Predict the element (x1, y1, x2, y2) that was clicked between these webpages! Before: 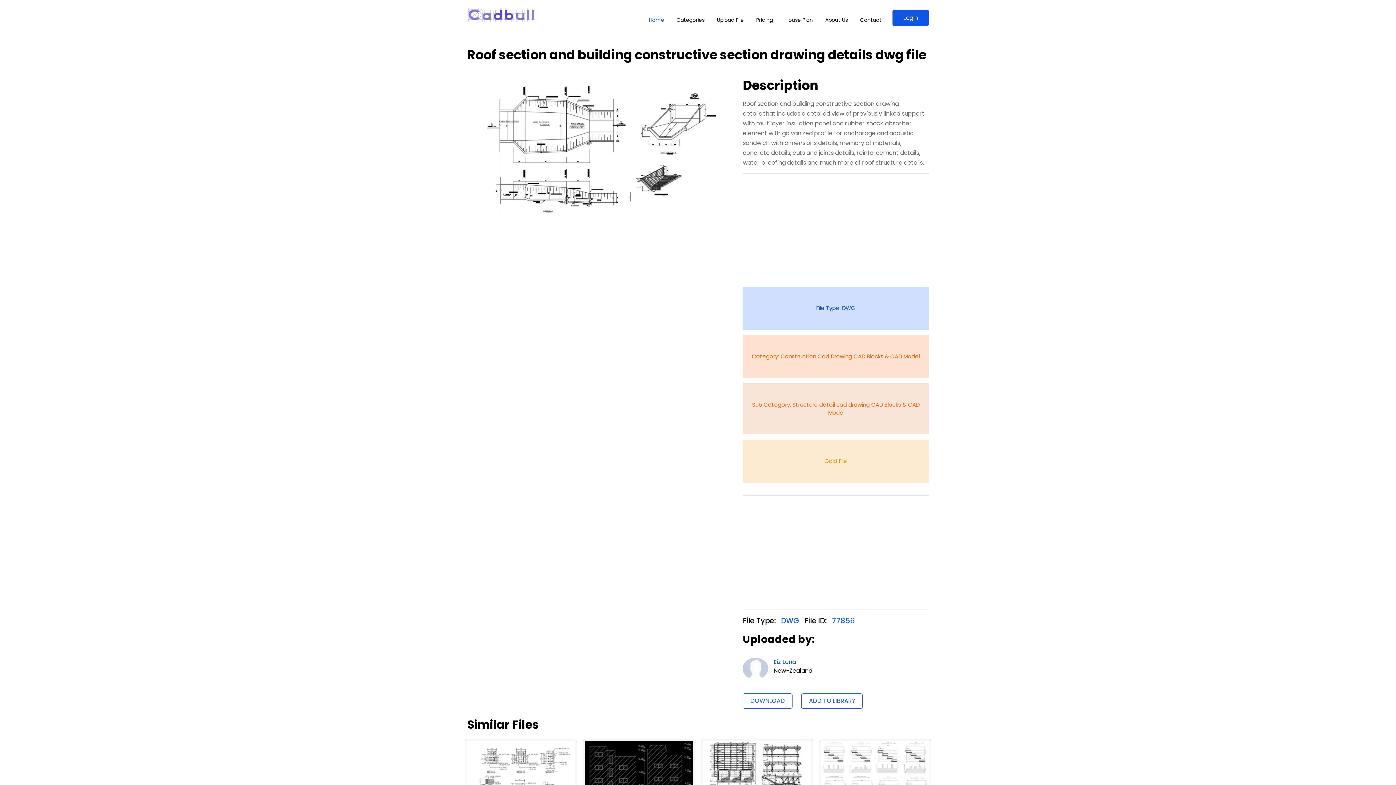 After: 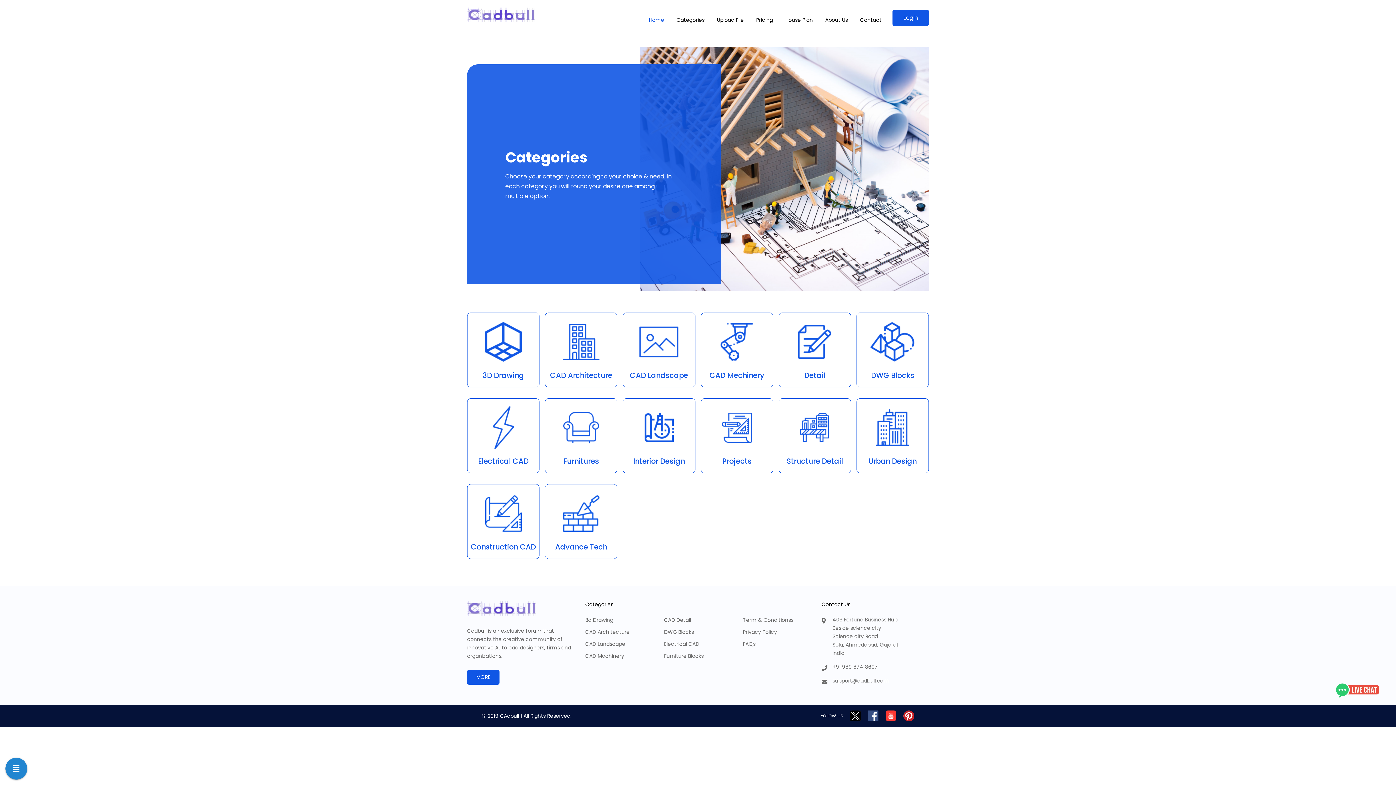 Action: label: Categories bbox: (671, 10, 710, 29)